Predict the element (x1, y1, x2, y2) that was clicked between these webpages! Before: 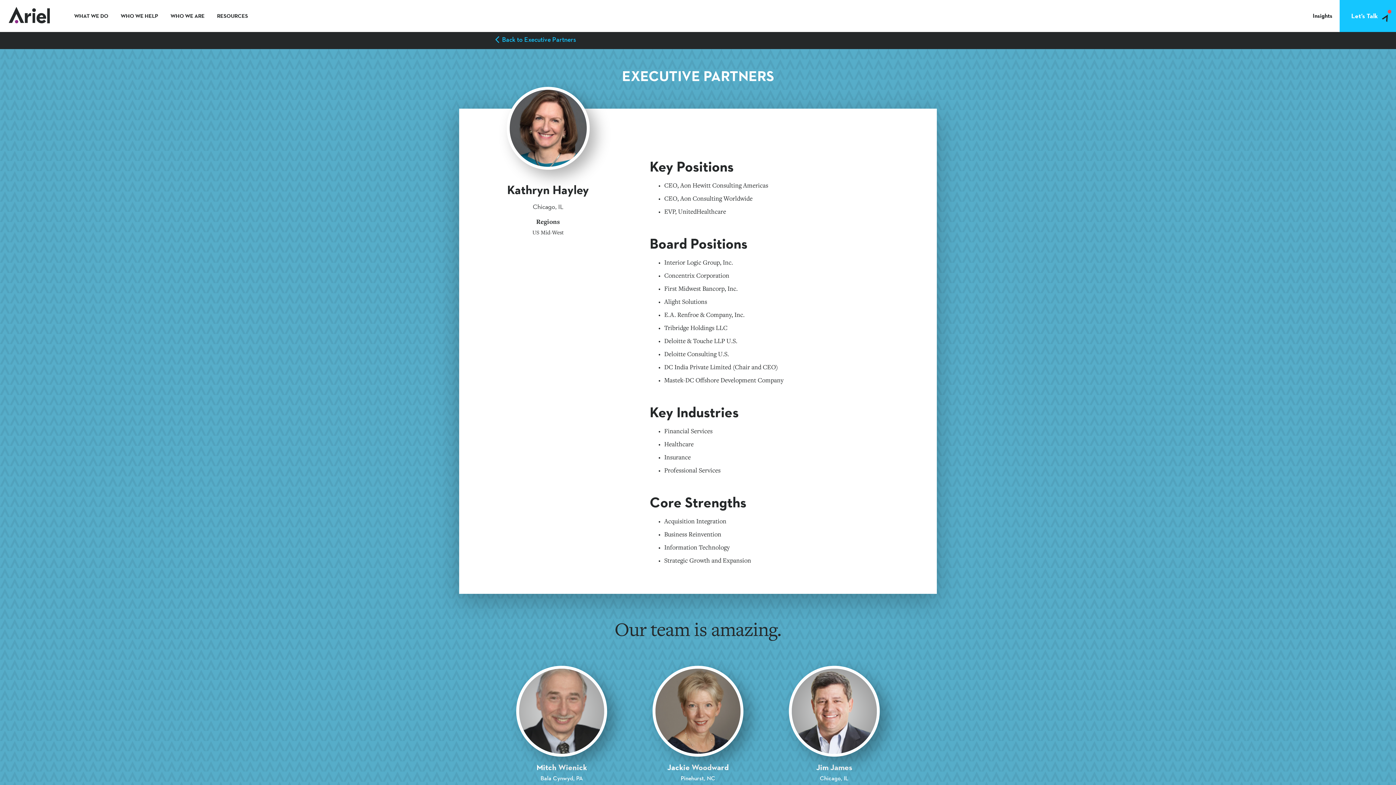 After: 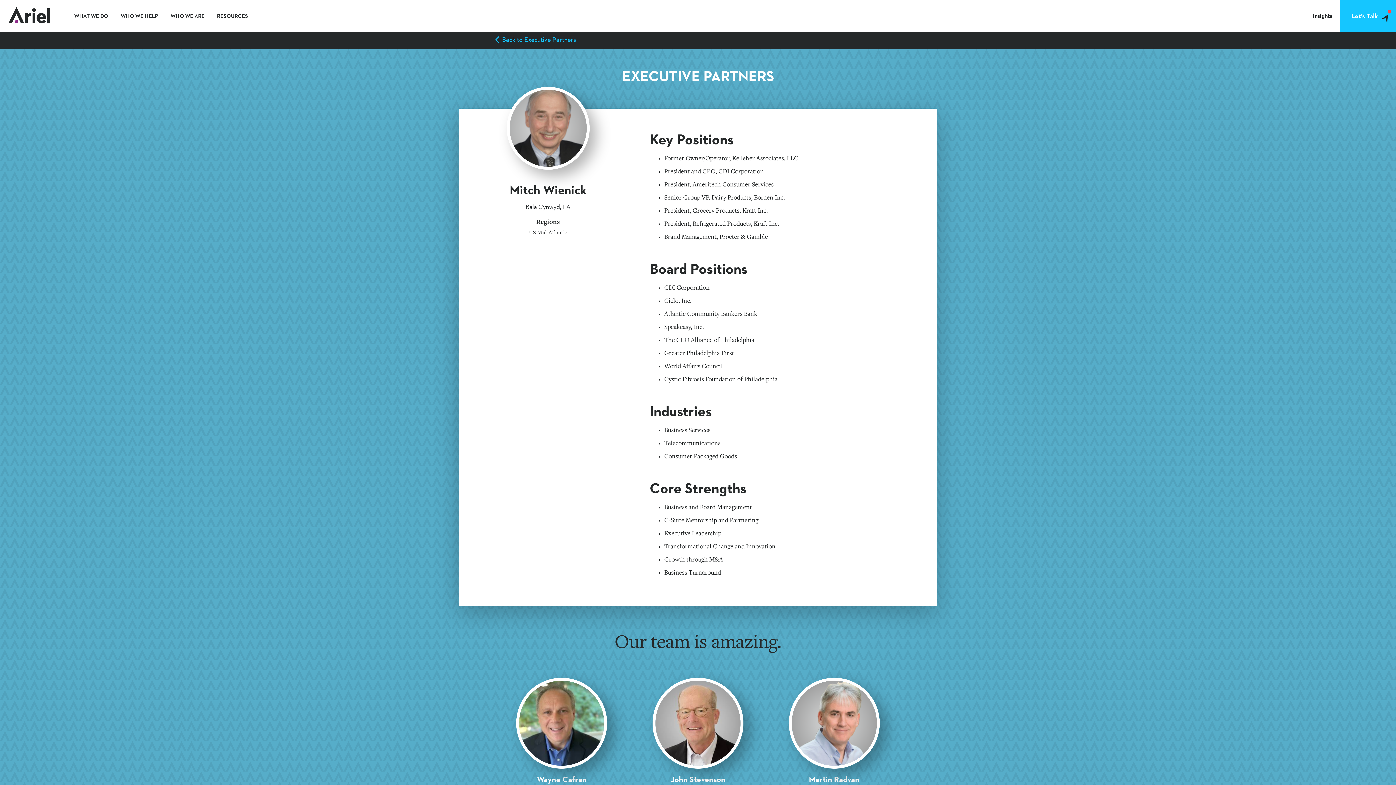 Action: label: Mitch Wienick
Bala Cynwyd, PA bbox: (516, 666, 607, 782)